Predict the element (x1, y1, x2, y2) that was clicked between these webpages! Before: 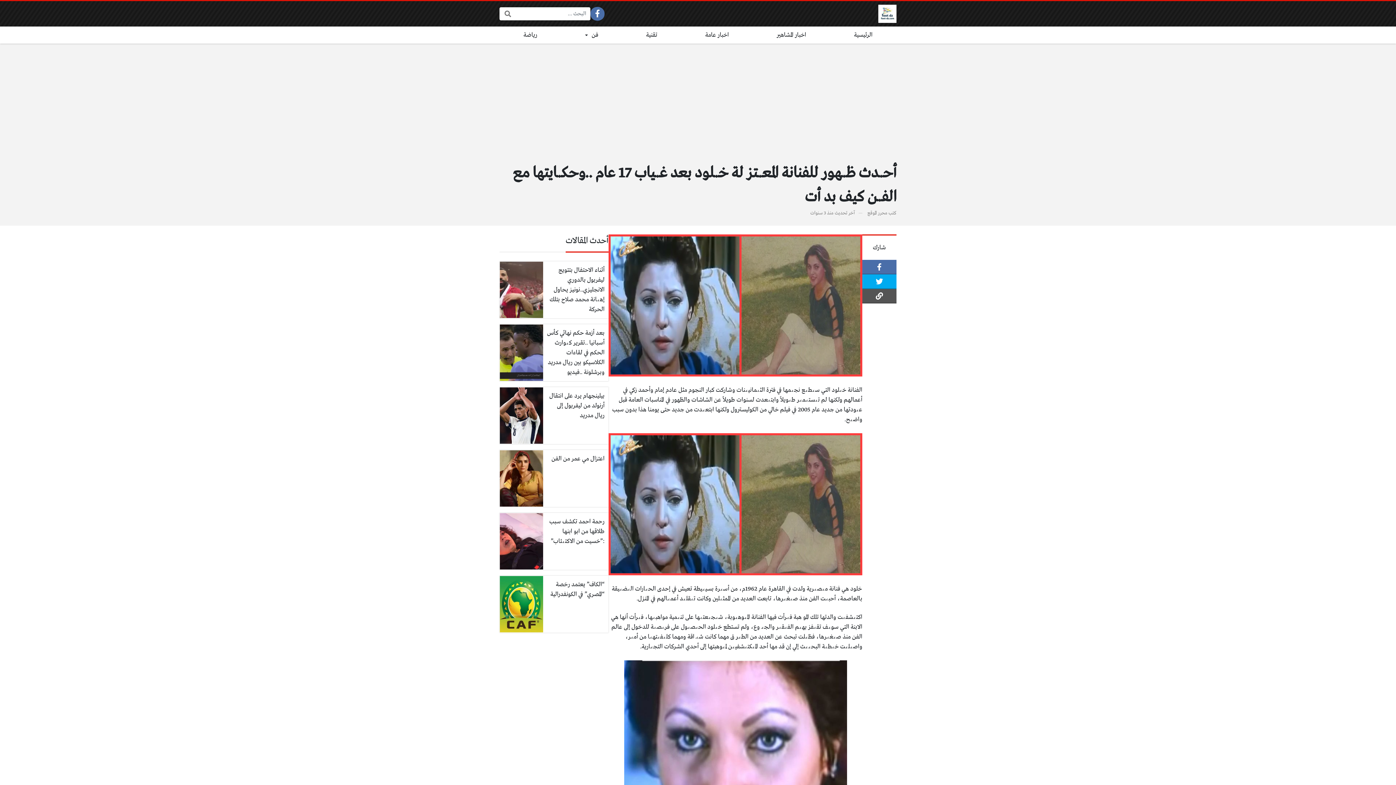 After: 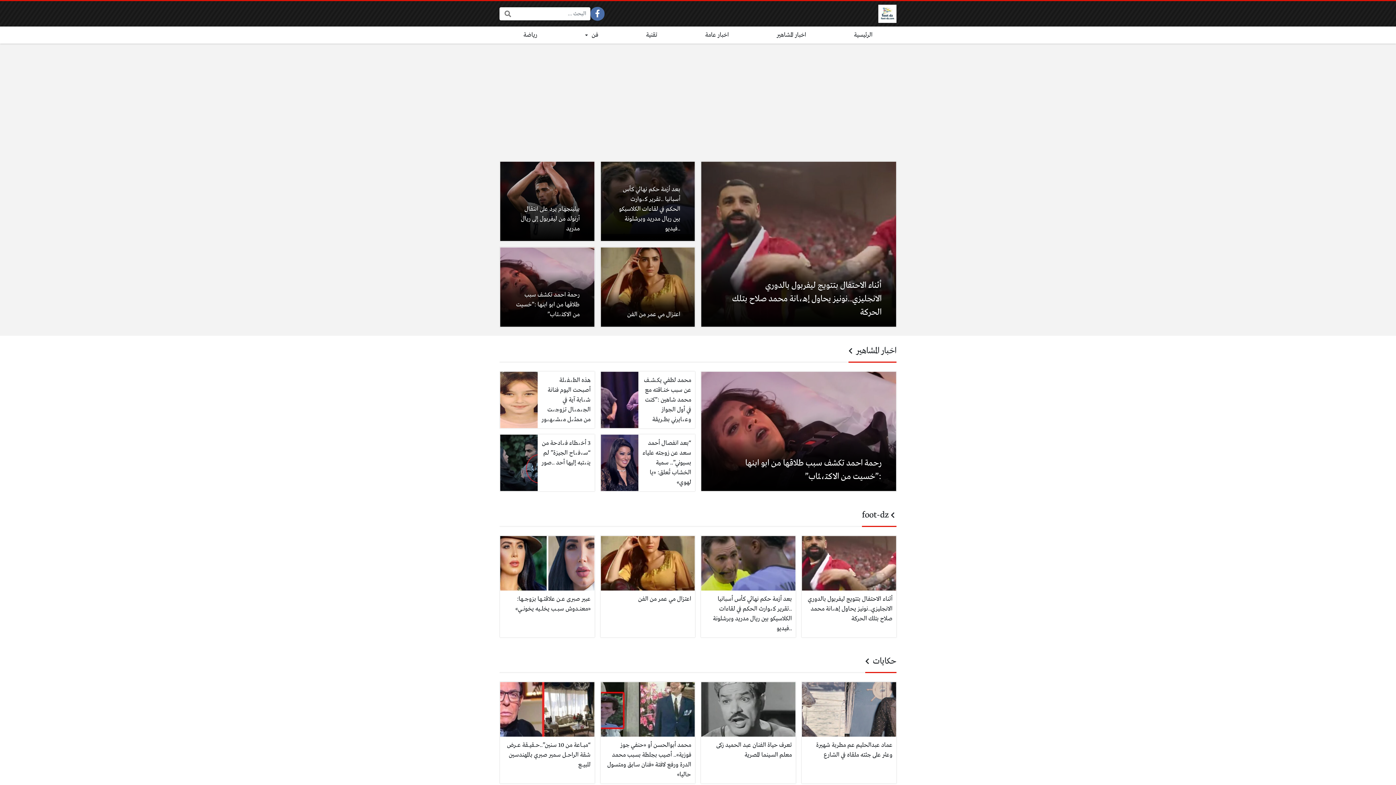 Action: label: الرئيسية bbox: (830, 26, 896, 43)